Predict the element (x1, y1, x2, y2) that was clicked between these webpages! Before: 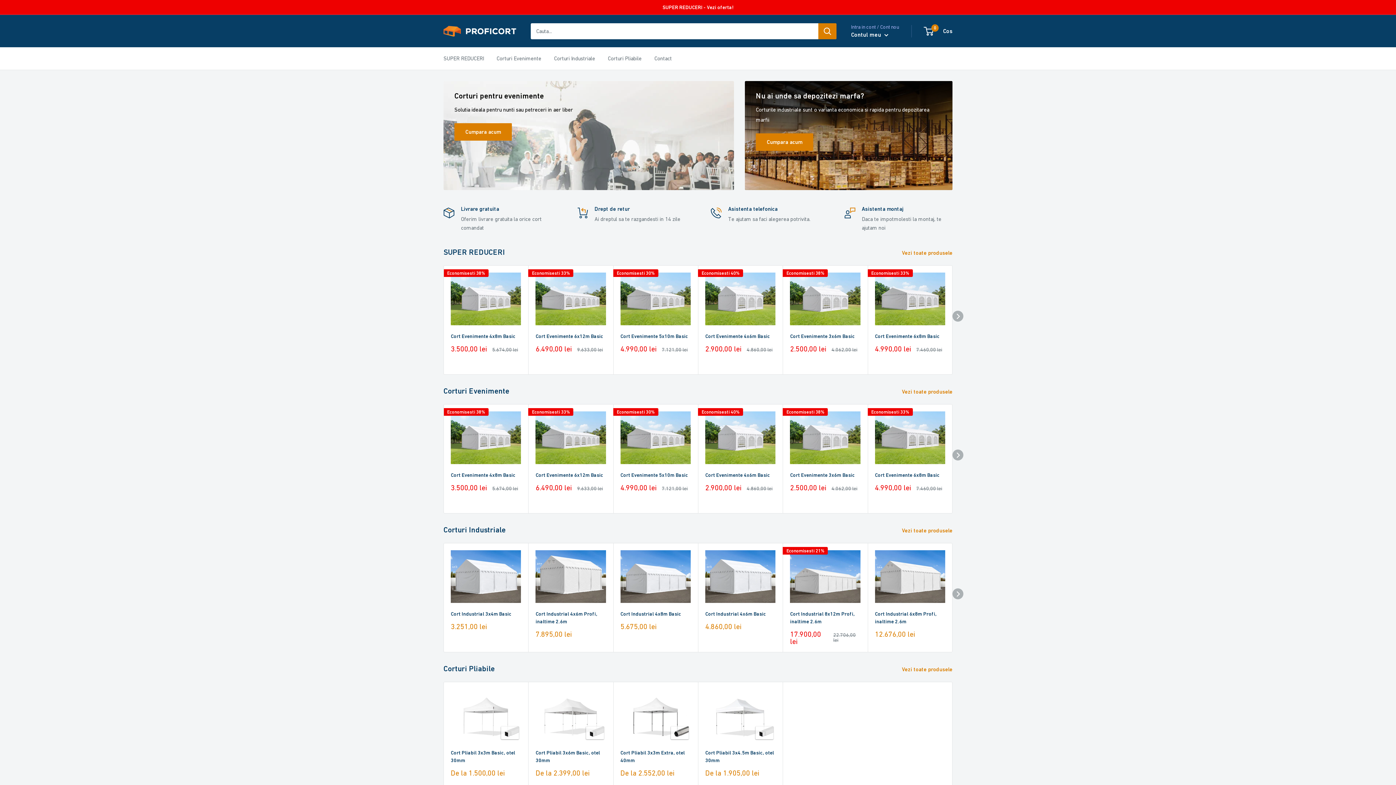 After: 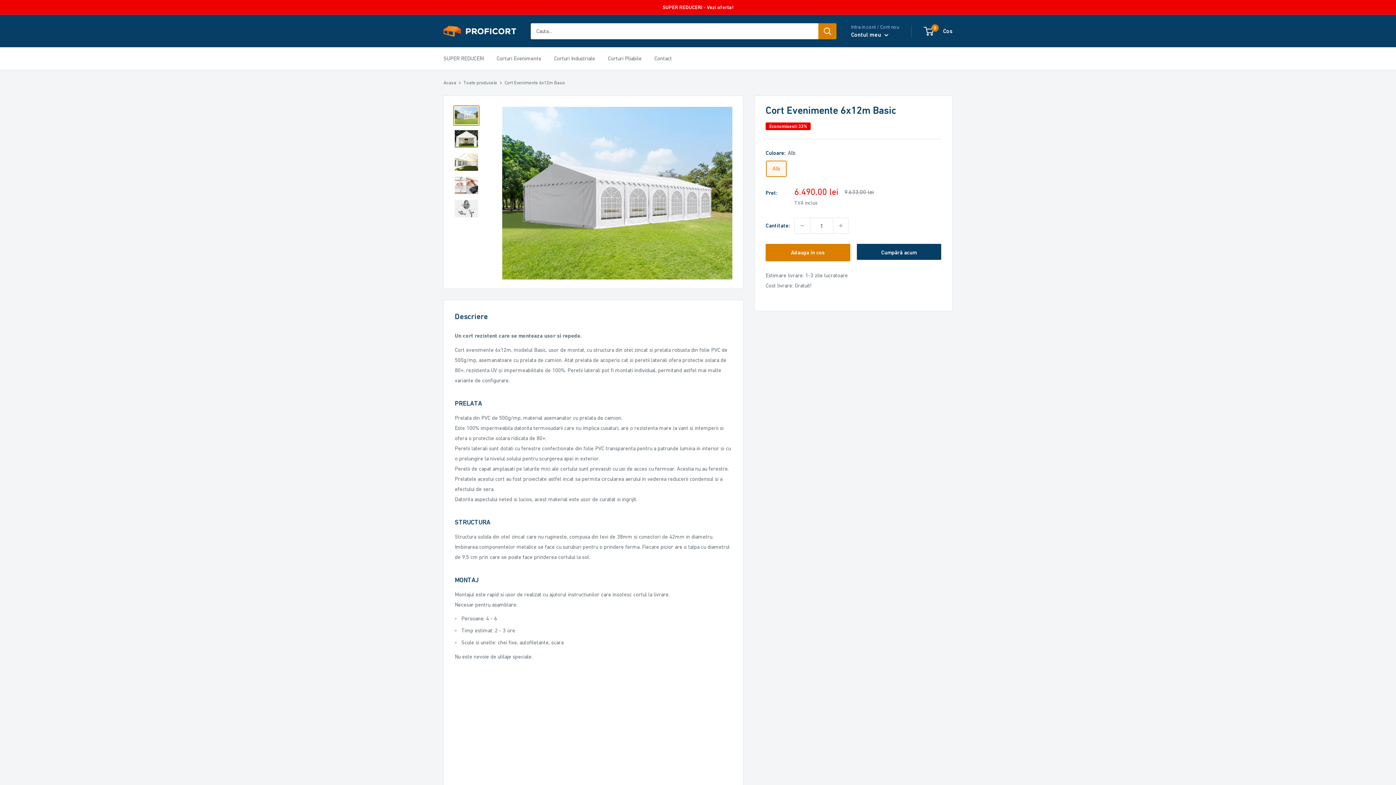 Action: bbox: (535, 332, 606, 340) label: Cort Evenimente 6x12m Basic